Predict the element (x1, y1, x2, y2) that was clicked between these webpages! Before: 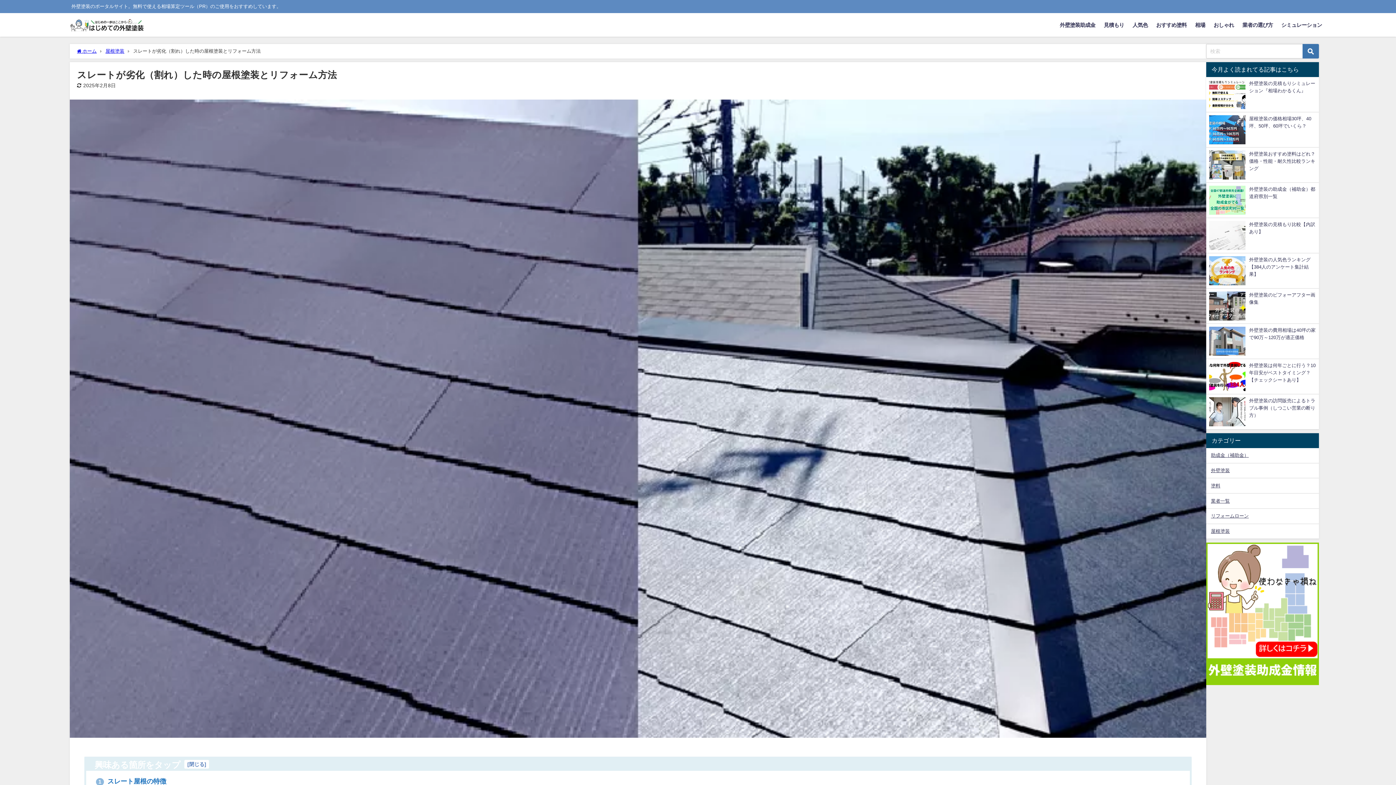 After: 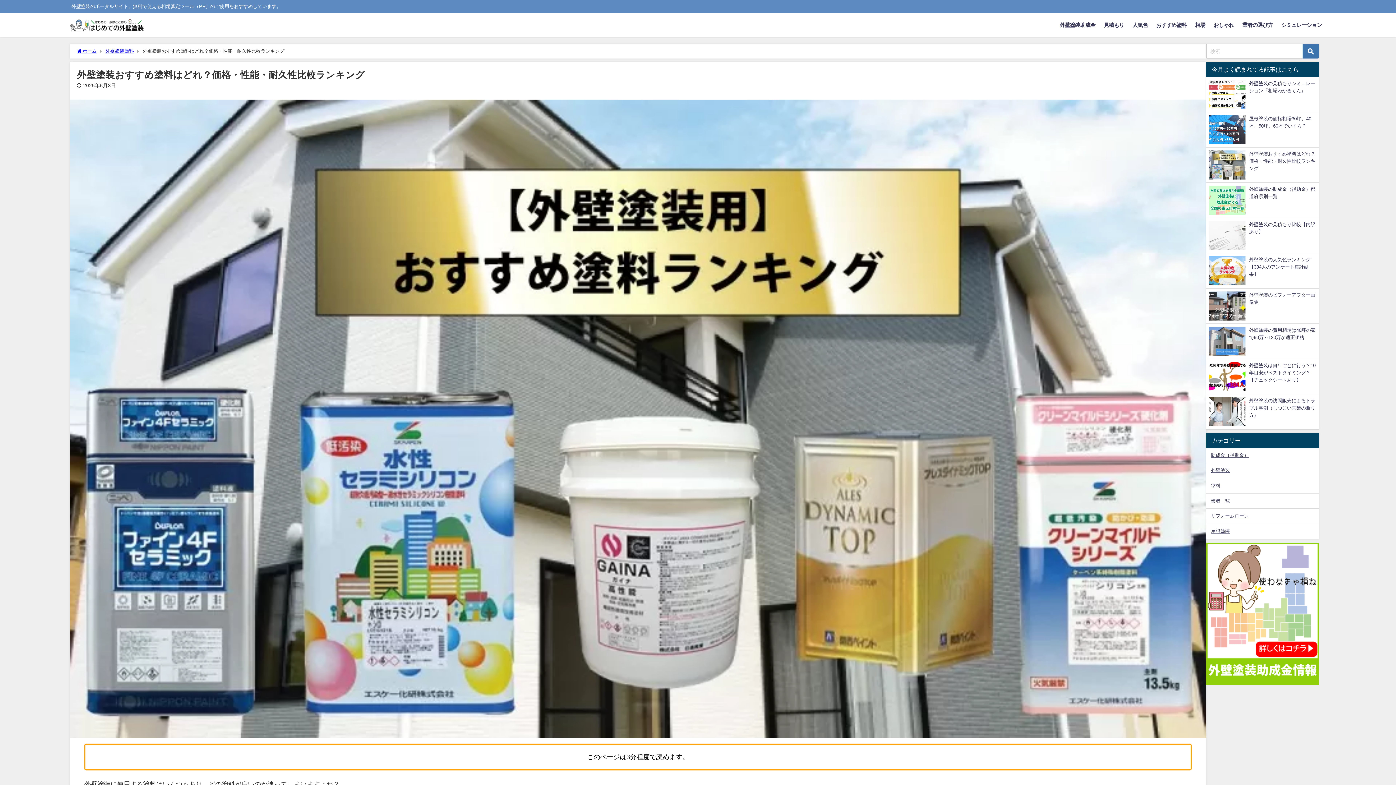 Action: label: おすすめ塗料 bbox: (1152, 14, 1191, 35)